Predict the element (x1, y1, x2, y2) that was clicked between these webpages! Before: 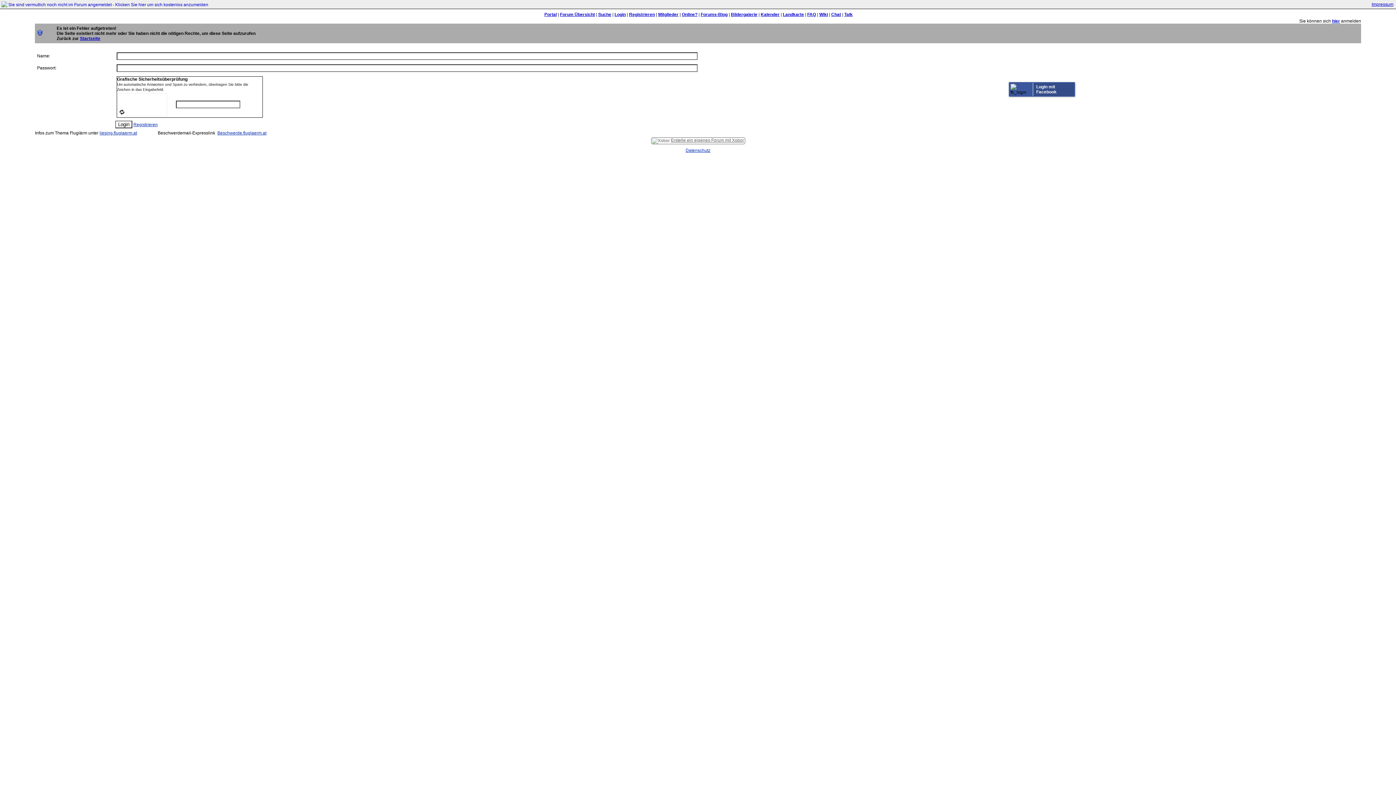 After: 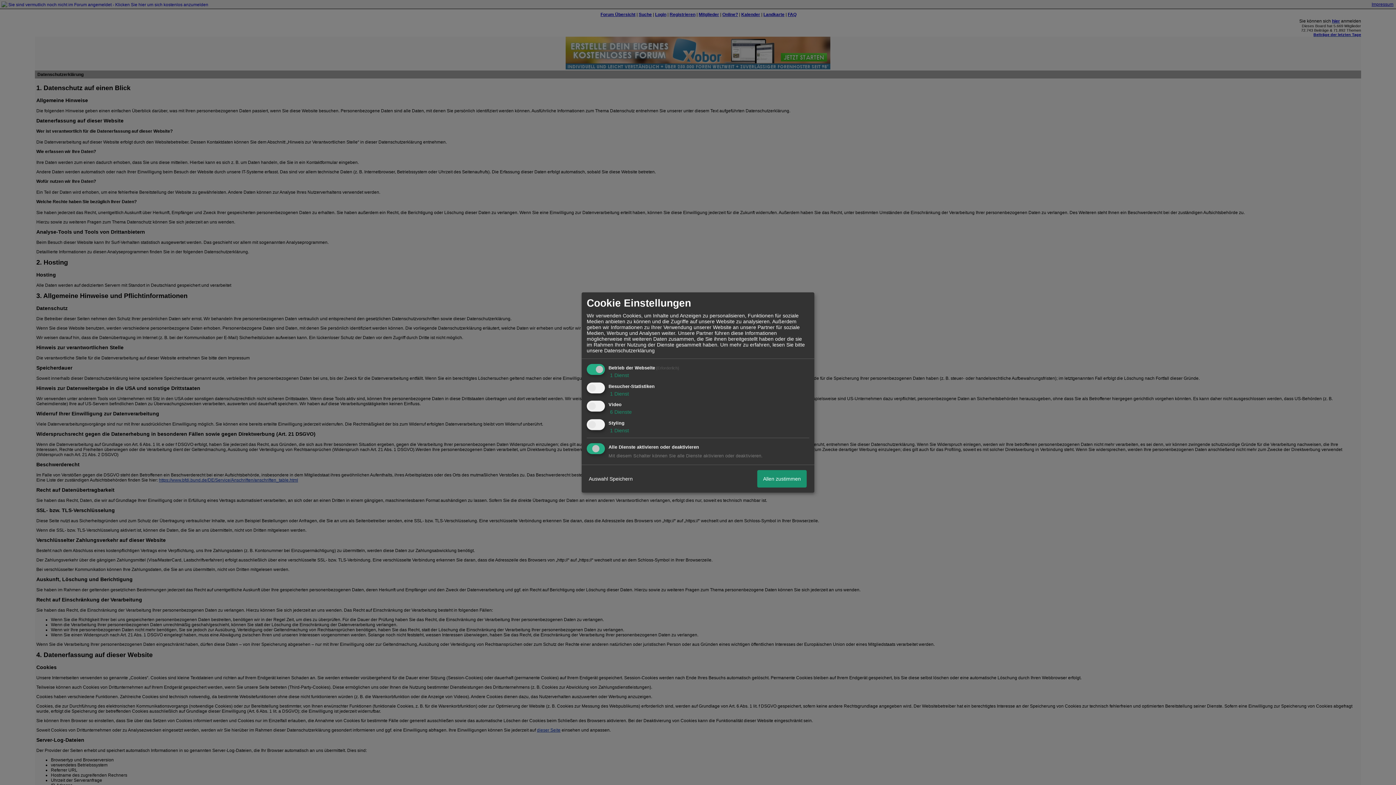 Action: label: Datenschutz bbox: (685, 148, 710, 153)